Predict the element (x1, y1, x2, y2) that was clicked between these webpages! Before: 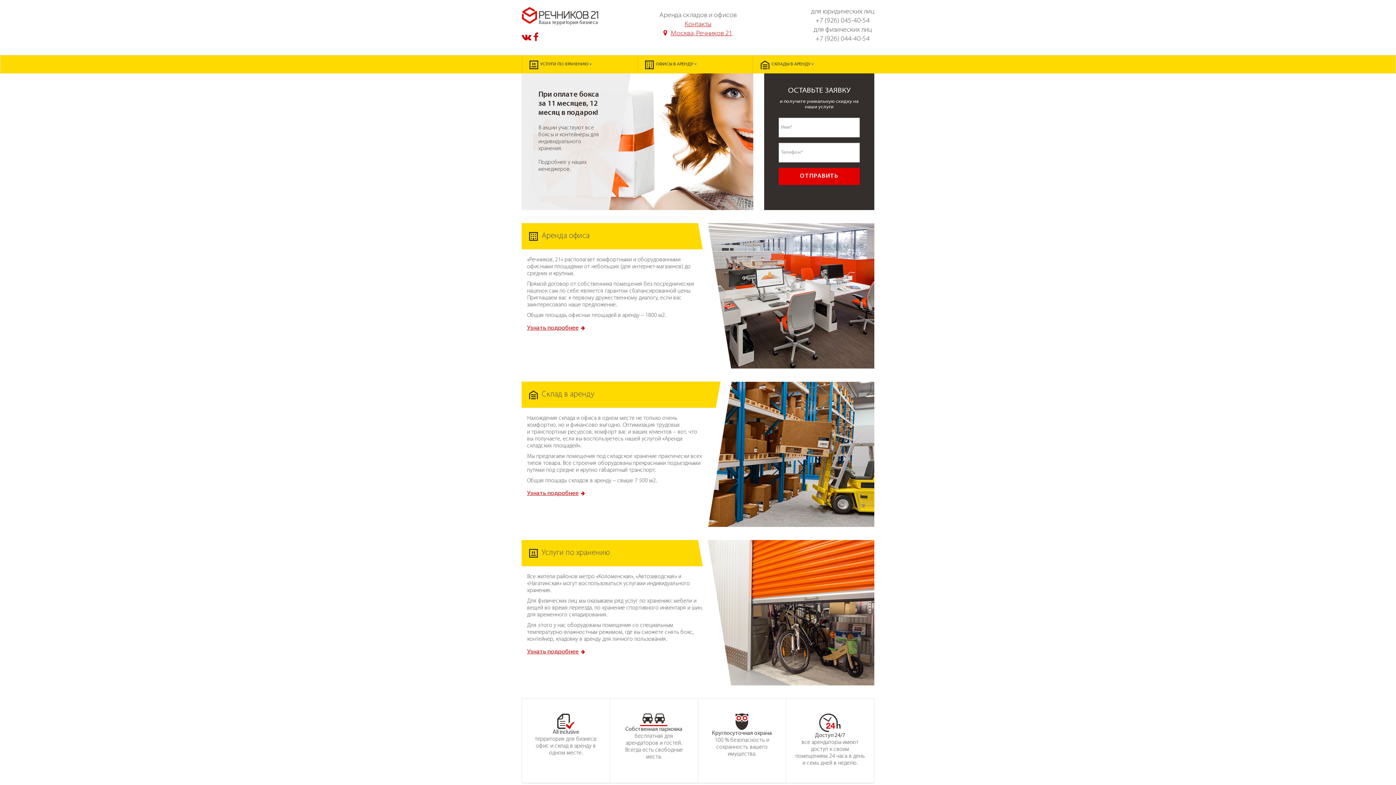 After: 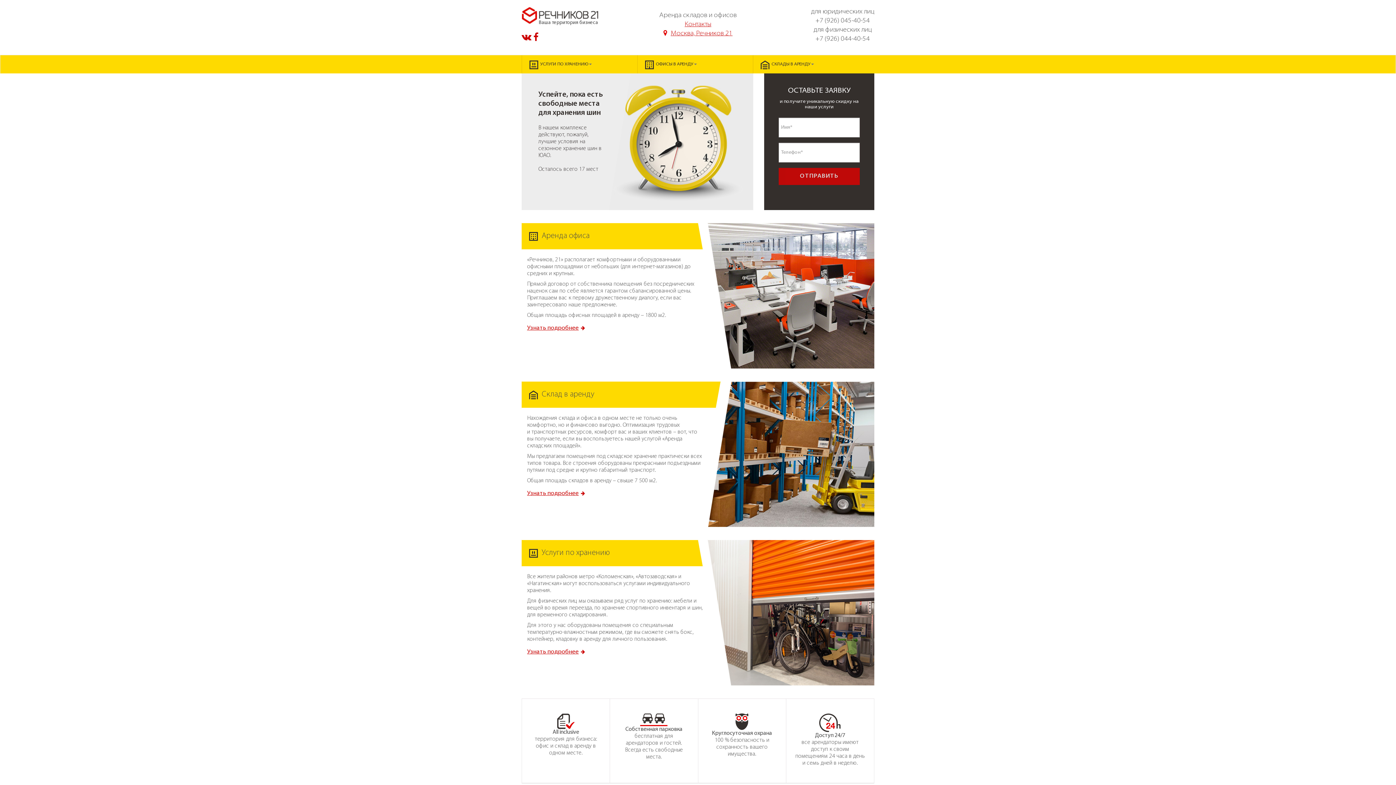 Action: label: ОТПРАВИТЬ bbox: (778, 168, 859, 185)